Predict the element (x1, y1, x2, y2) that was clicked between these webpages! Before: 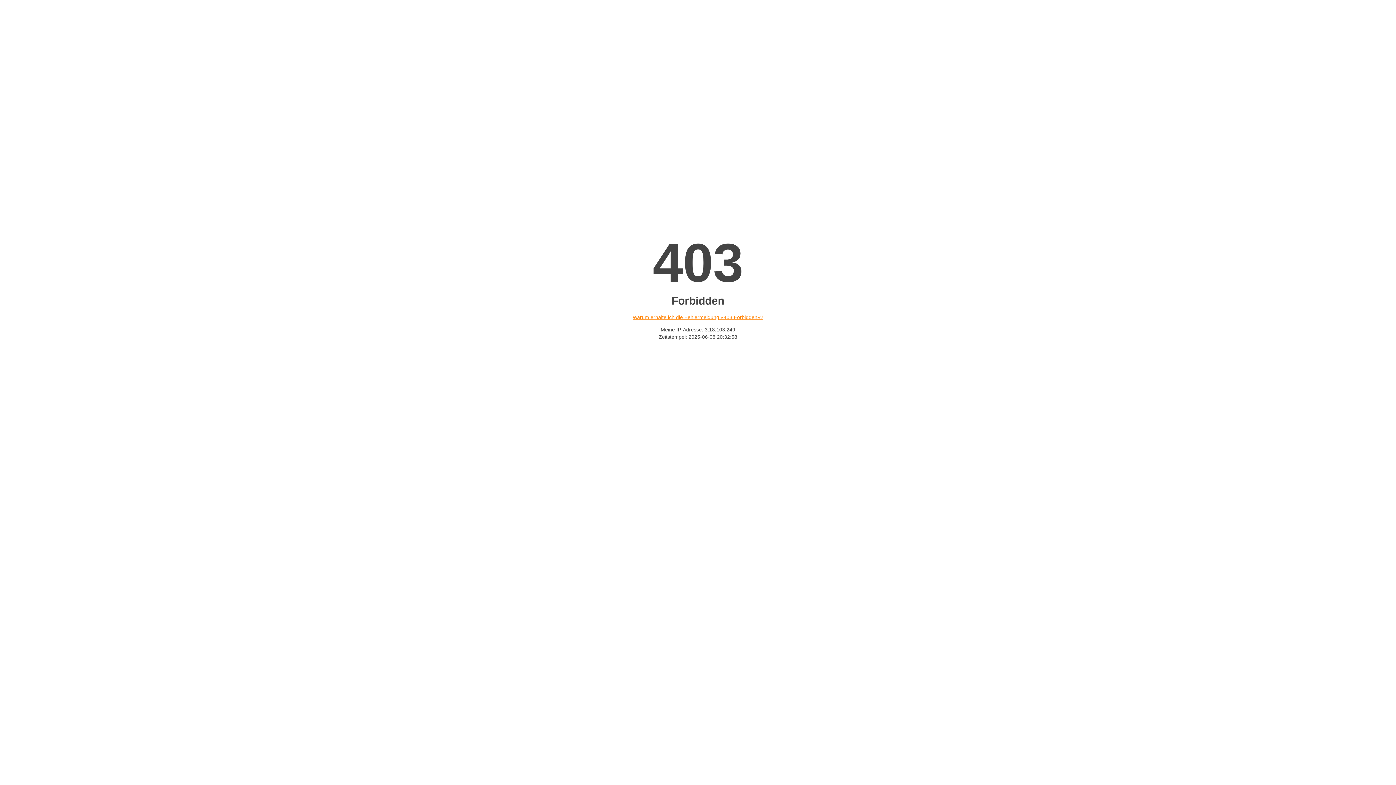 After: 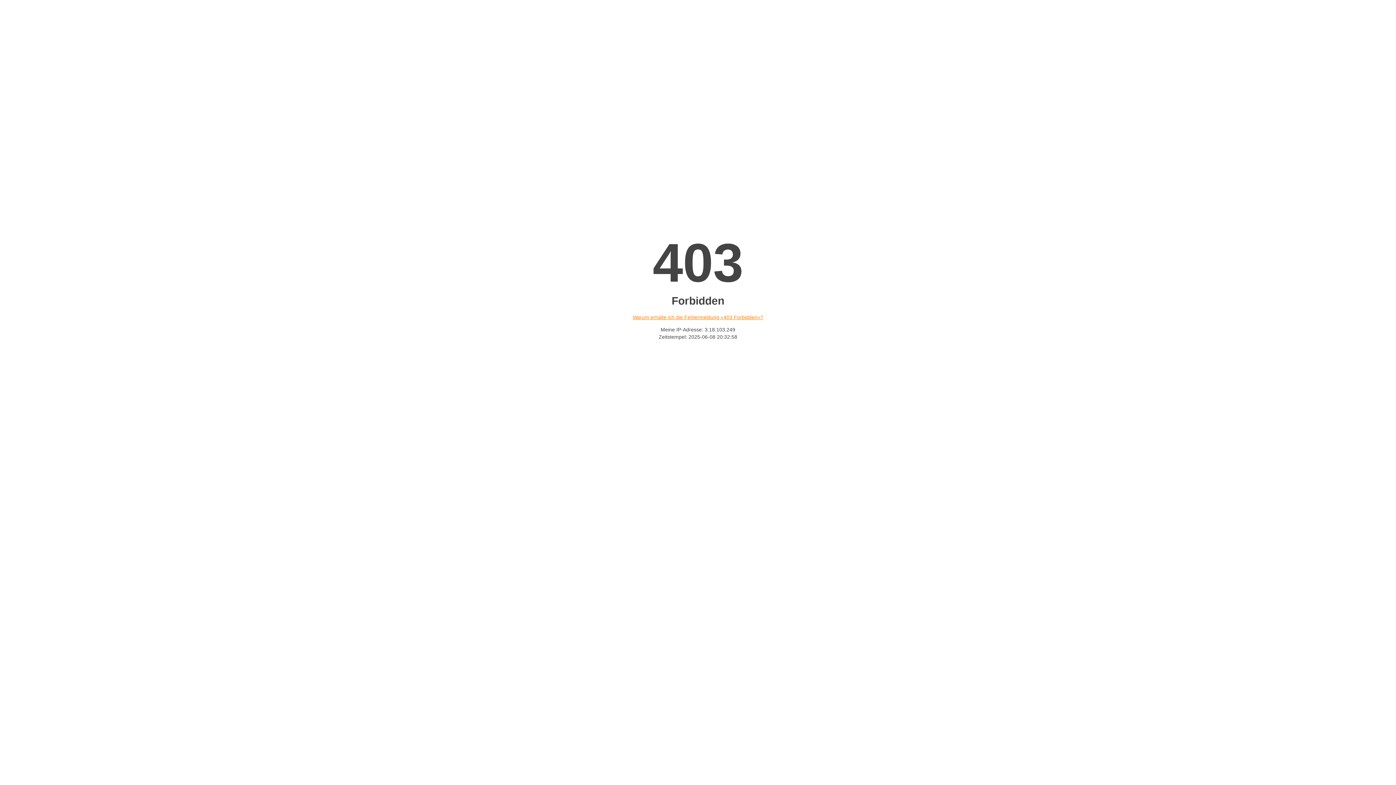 Action: label: Warum erhalte ich die Fehlermeldung «403 Forbidden»? bbox: (632, 314, 763, 320)